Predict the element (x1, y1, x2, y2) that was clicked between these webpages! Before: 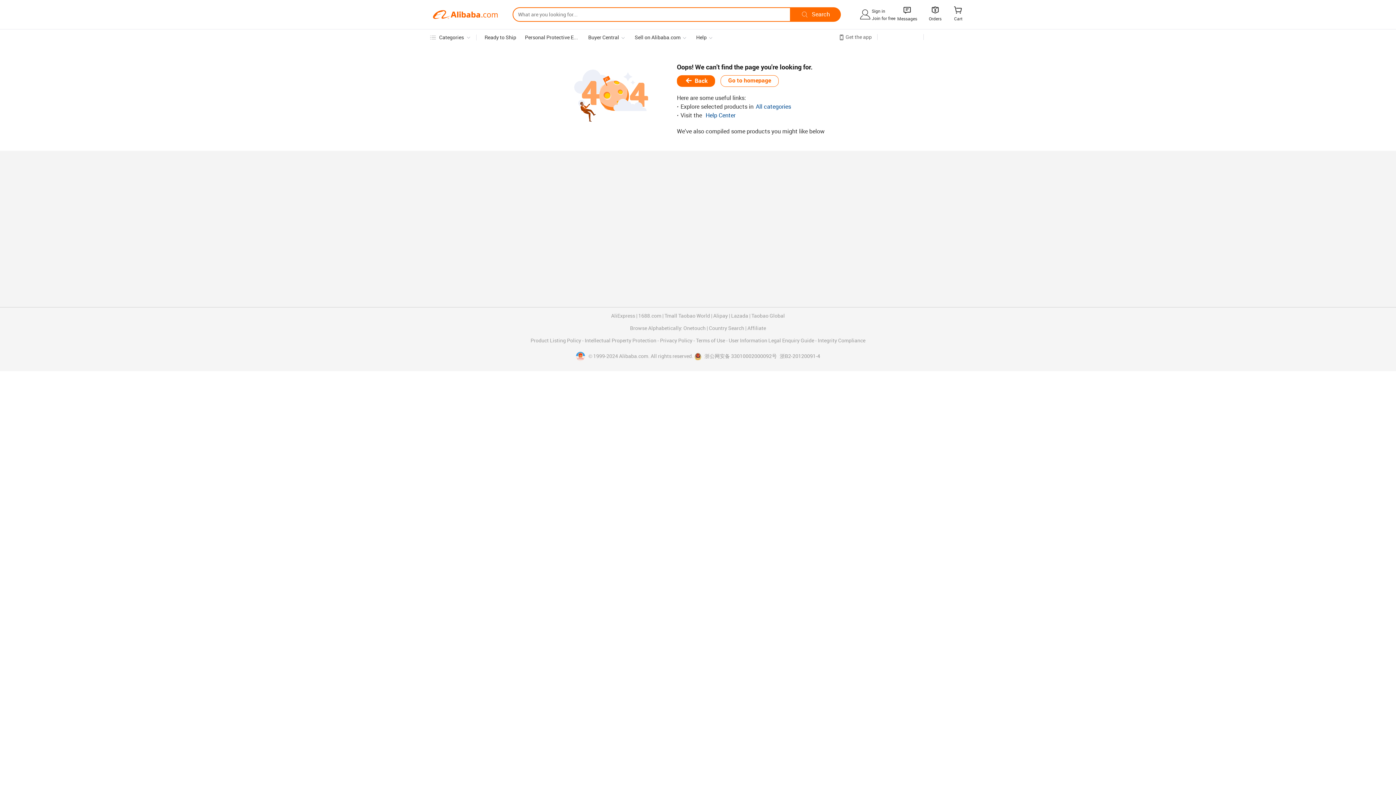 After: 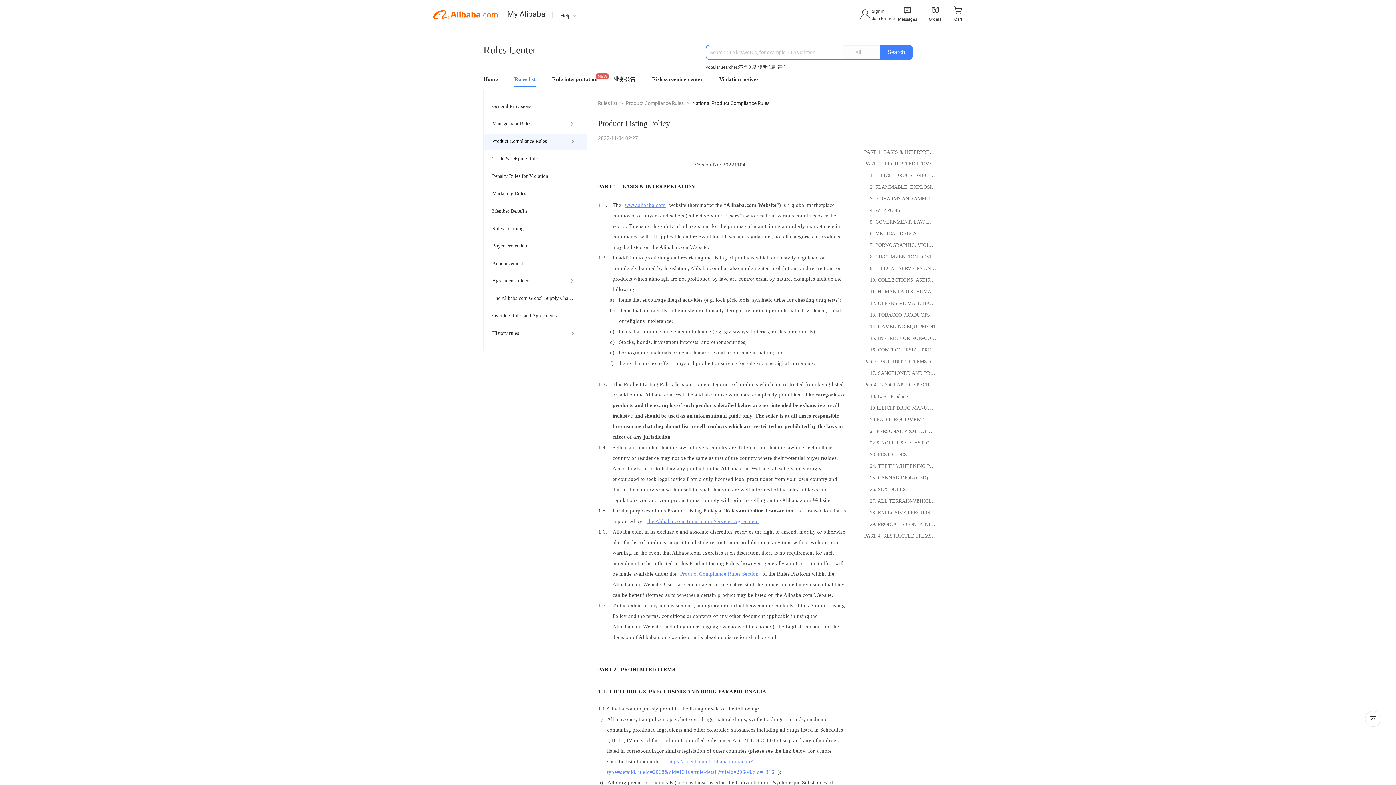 Action: label: Product Listing Policy  bbox: (530, 338, 582, 343)